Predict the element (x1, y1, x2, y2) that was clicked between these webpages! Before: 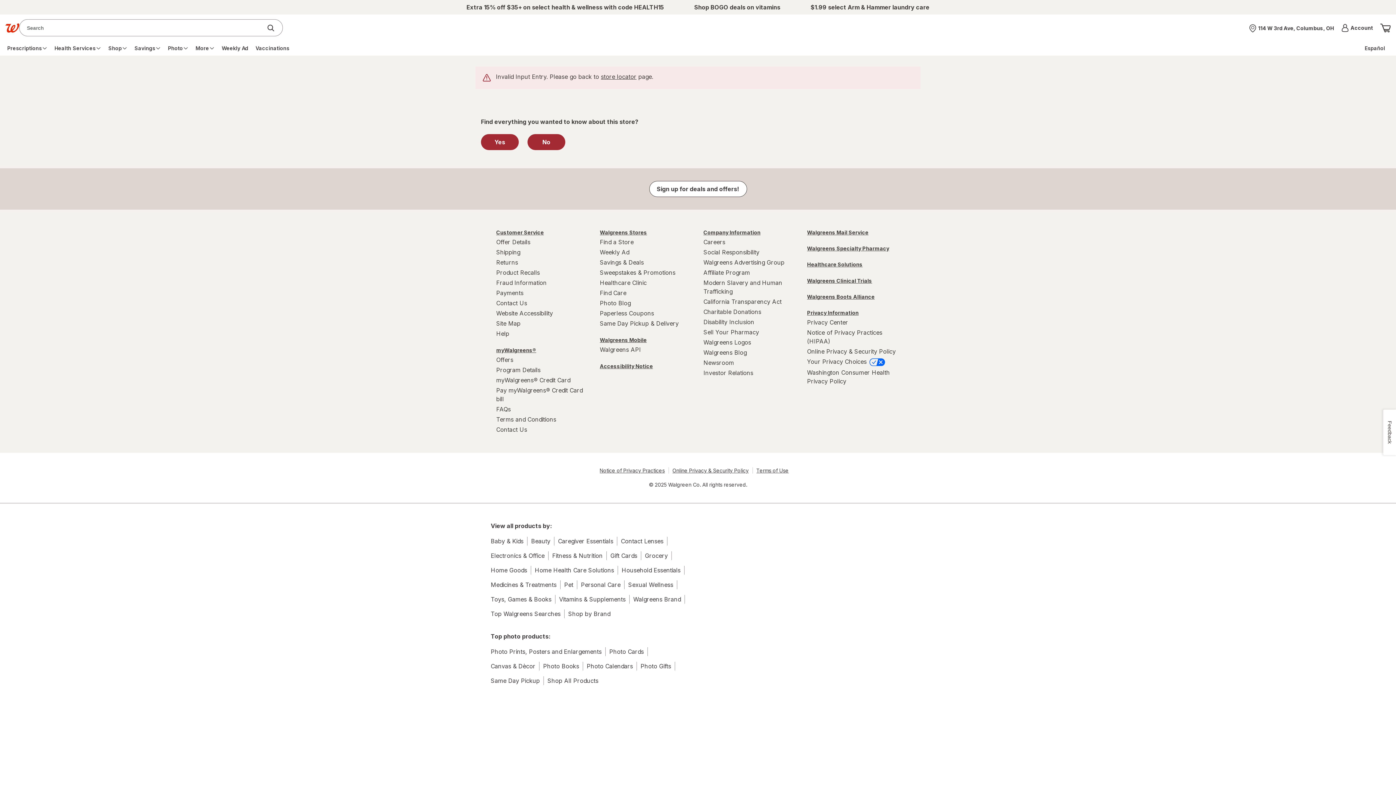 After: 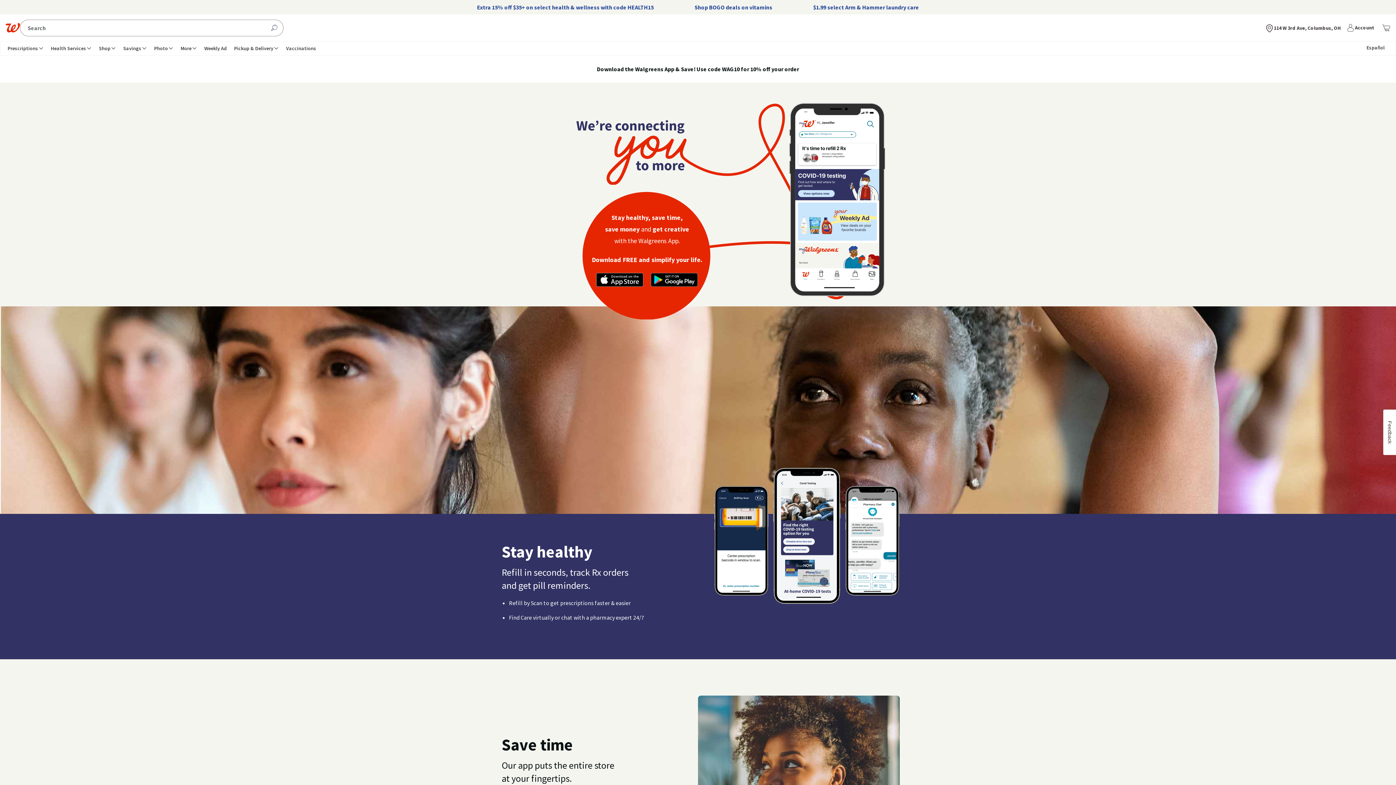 Action: label: Walgreens Mobile bbox: (600, 335, 692, 344)